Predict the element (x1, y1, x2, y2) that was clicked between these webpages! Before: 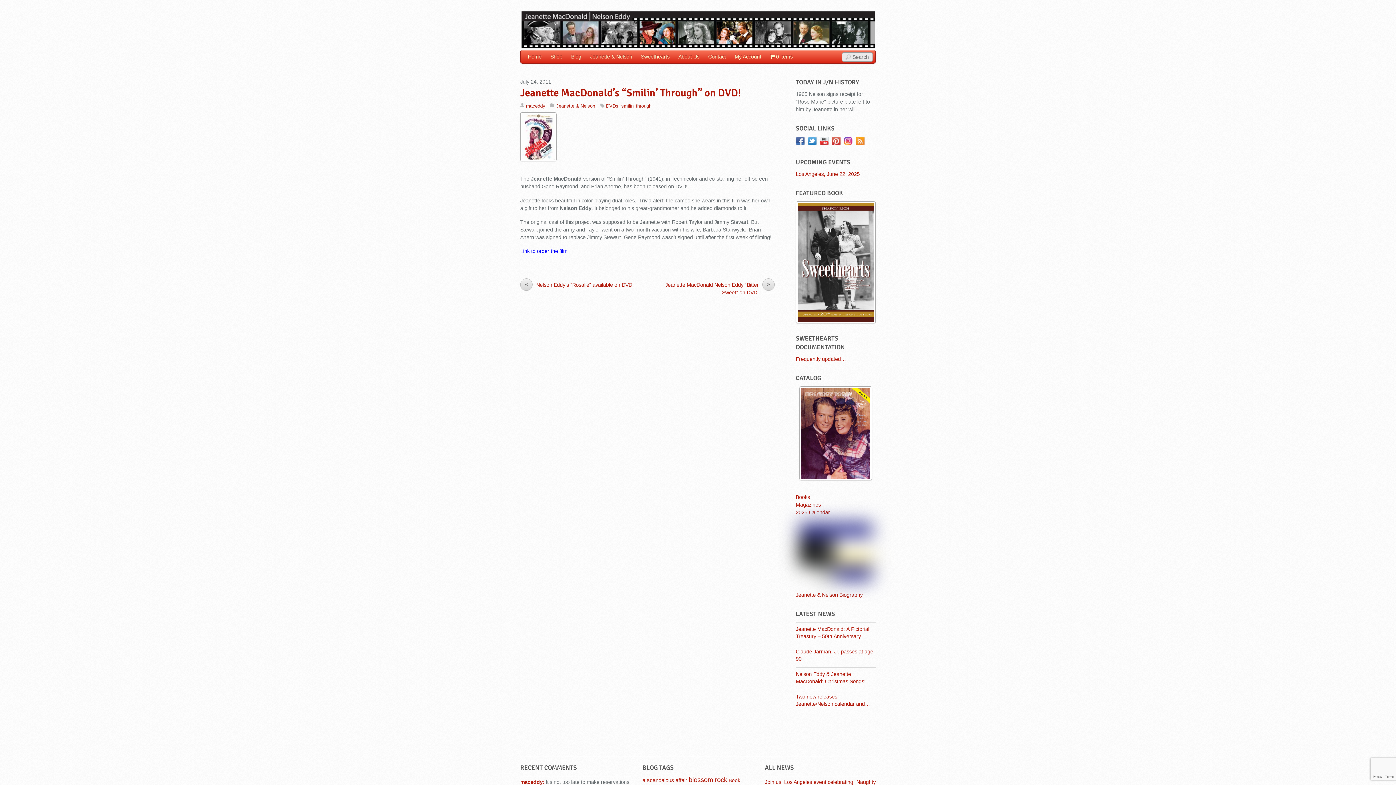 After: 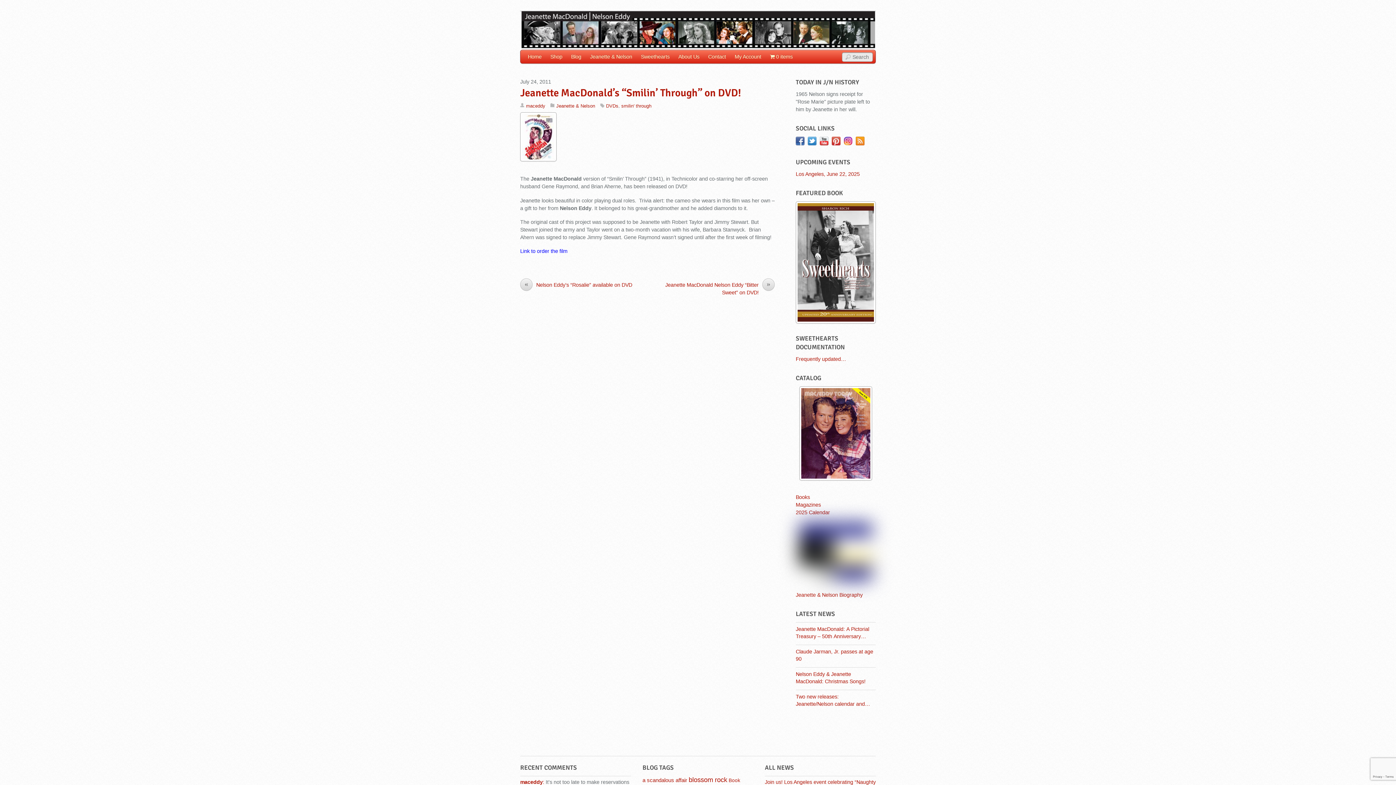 Action: bbox: (844, 137, 852, 143) label: instagram